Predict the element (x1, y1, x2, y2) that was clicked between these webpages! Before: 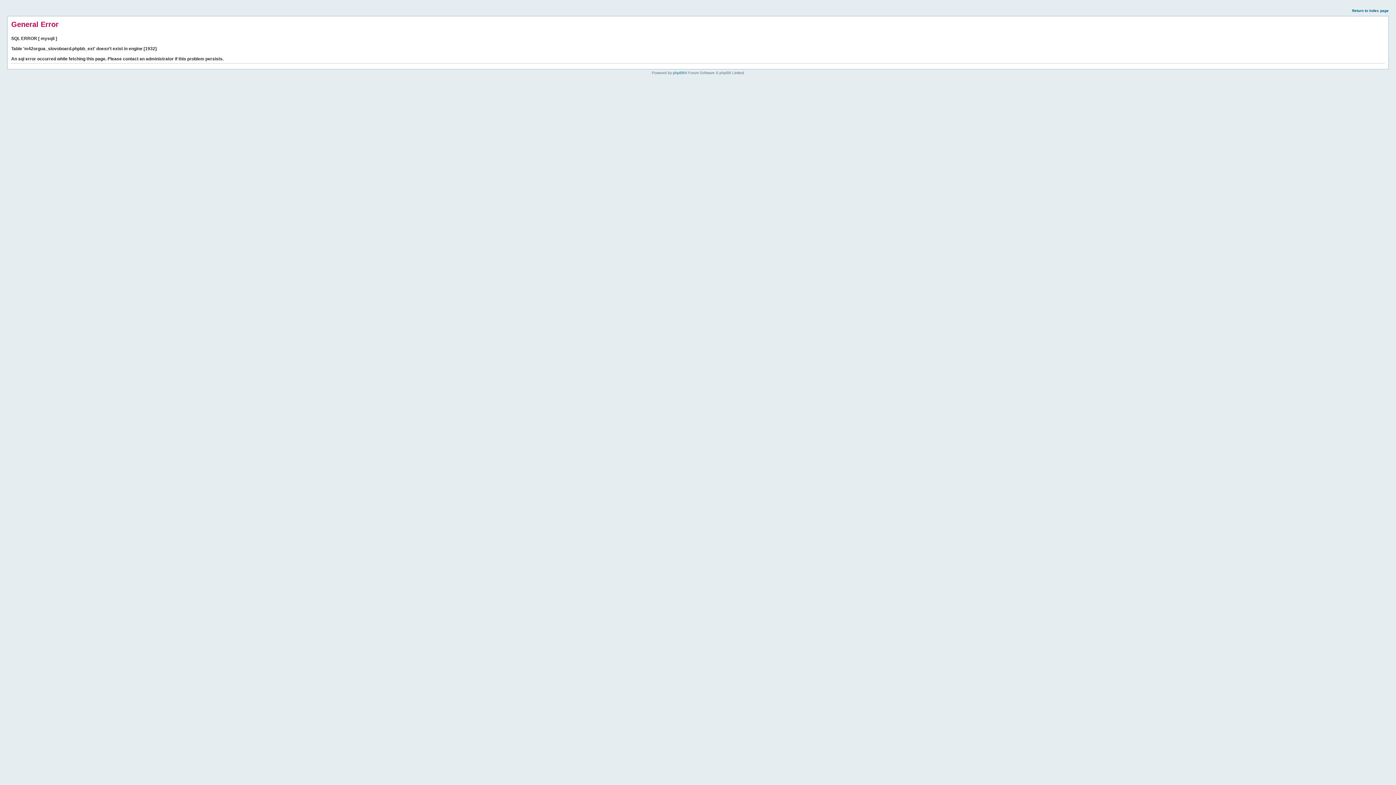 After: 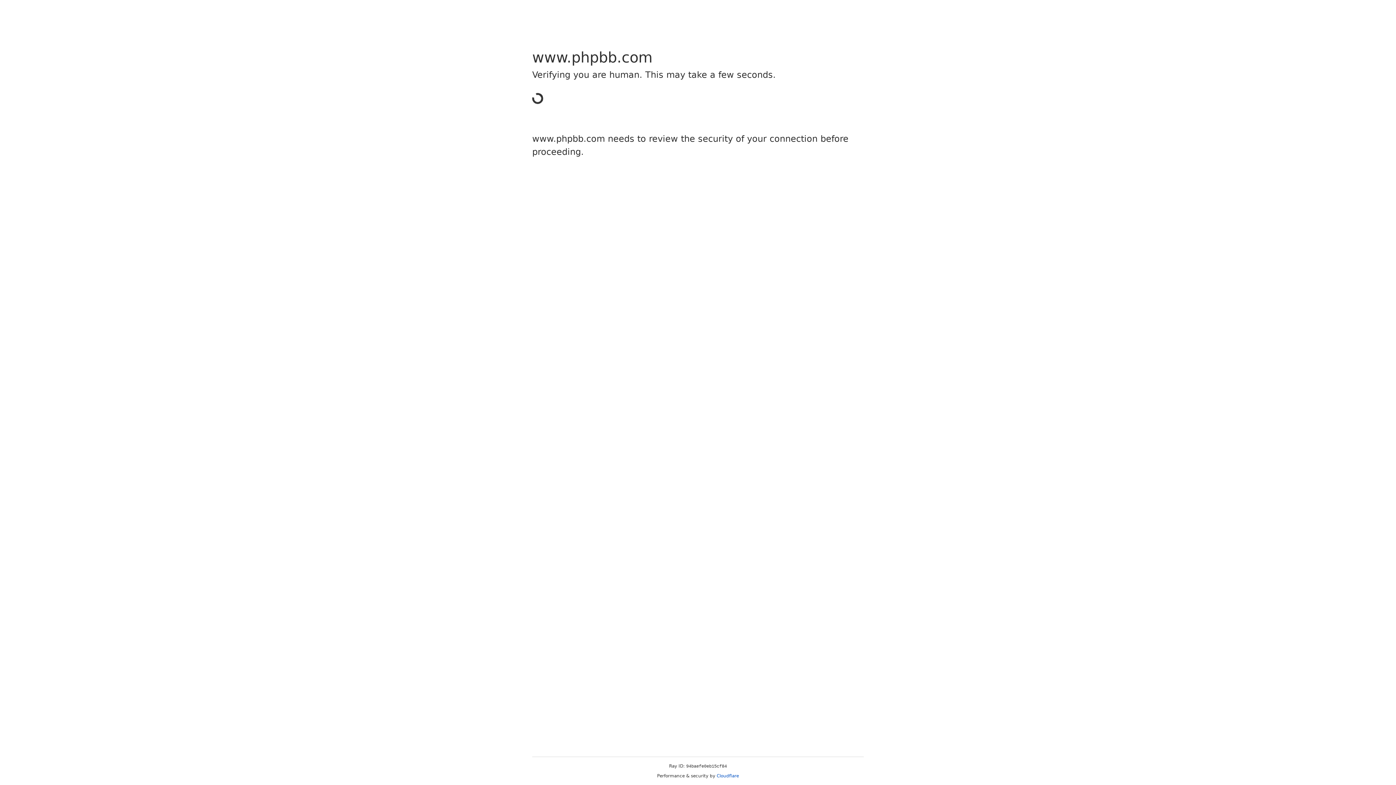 Action: bbox: (673, 70, 684, 74) label: phpBB